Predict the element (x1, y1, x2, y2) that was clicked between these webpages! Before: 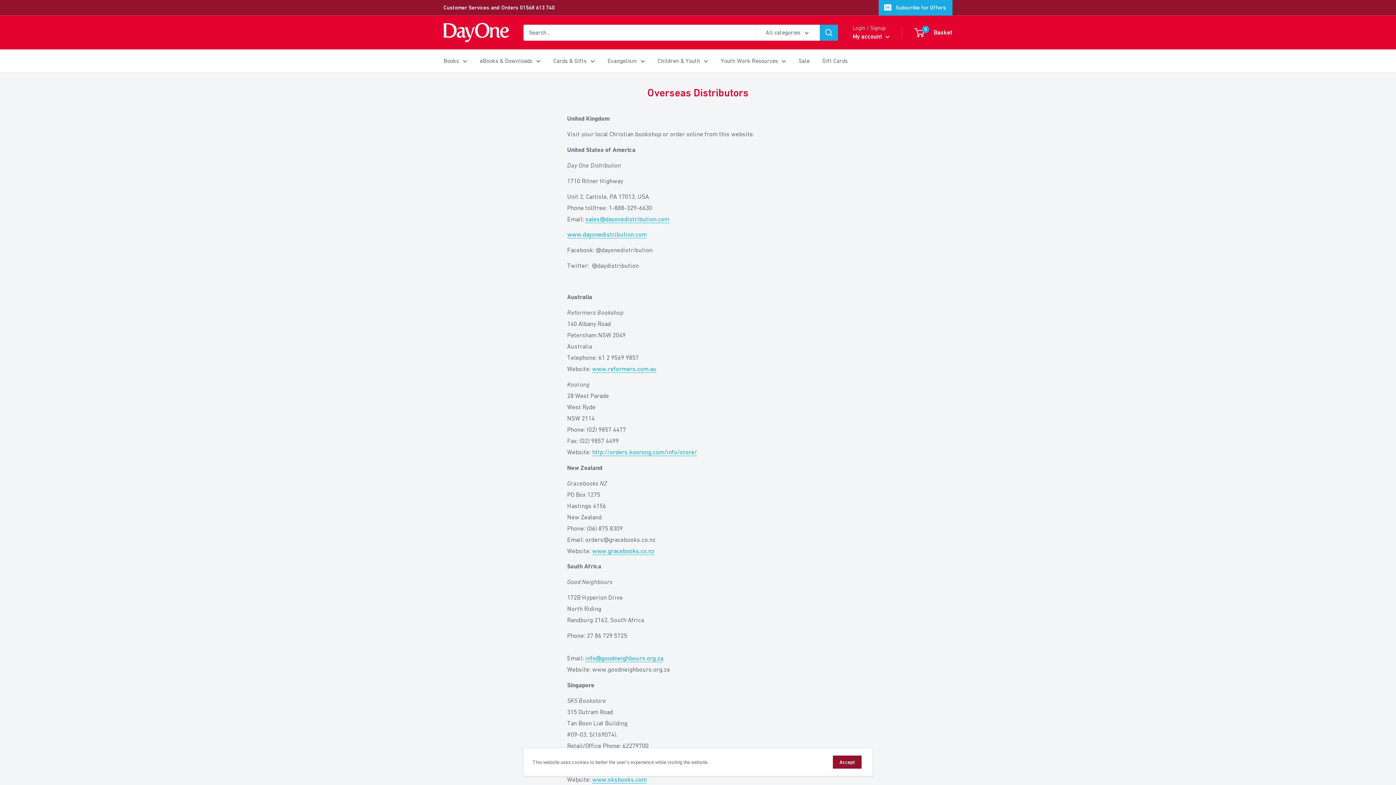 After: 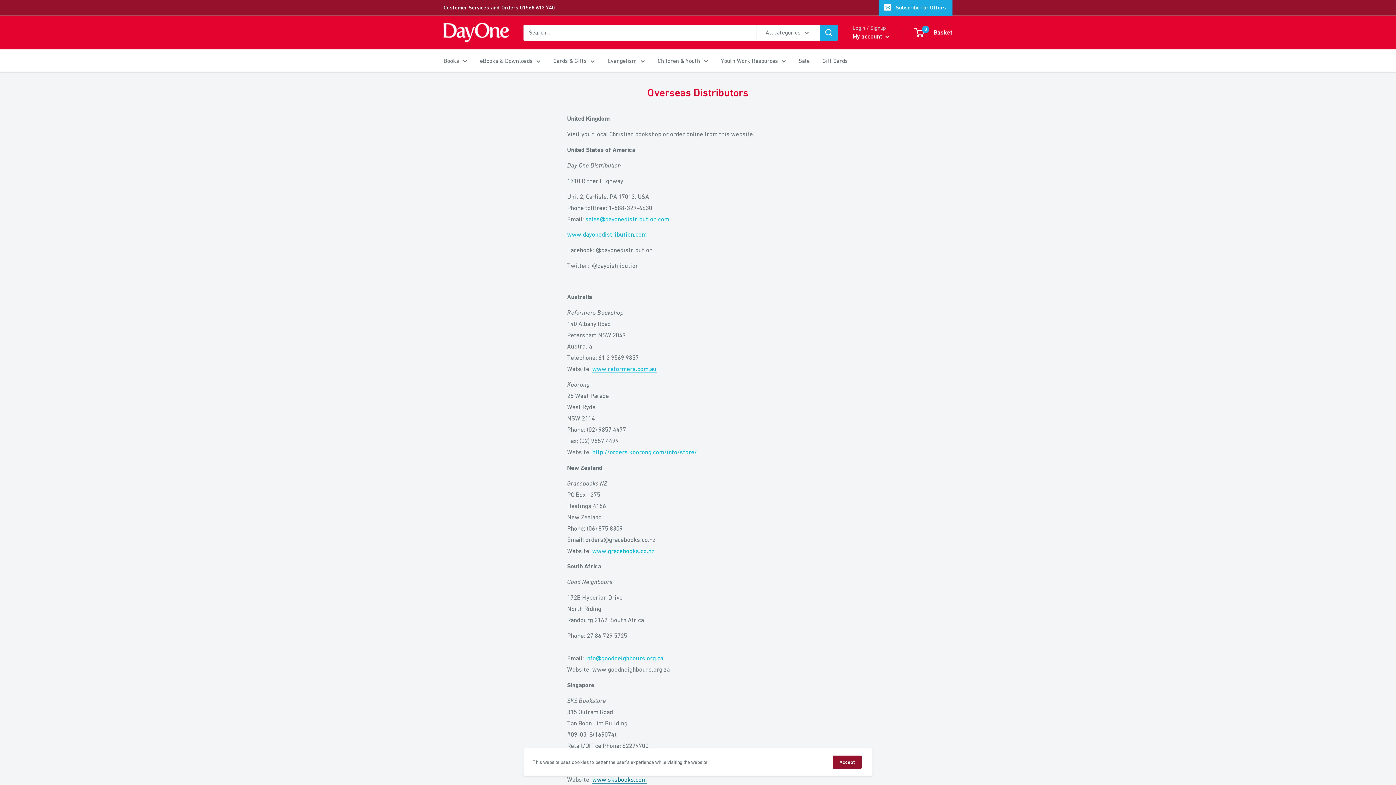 Action: label: www.sksbooks.com bbox: (592, 776, 646, 783)